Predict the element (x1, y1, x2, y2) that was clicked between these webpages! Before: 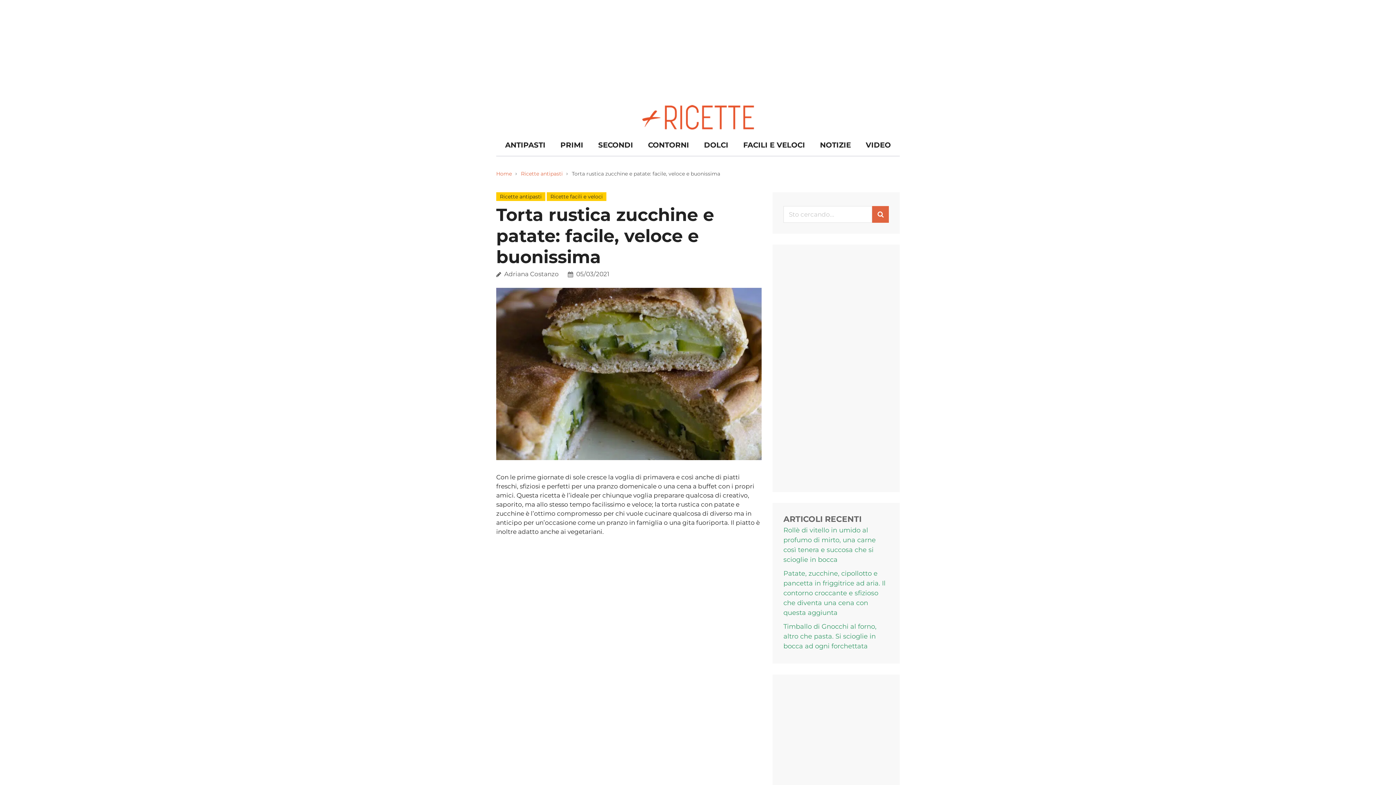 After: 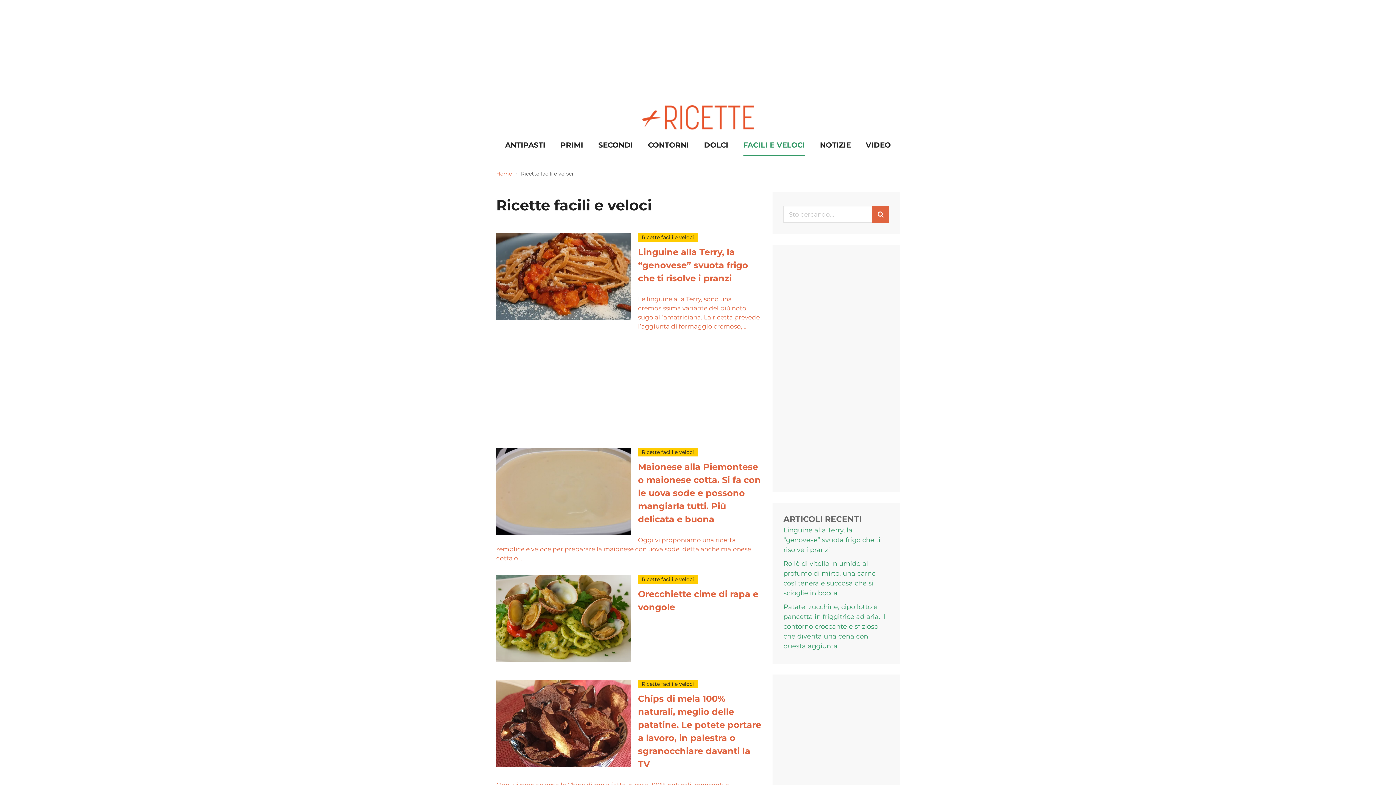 Action: label: Ricette facili e veloci bbox: (546, 192, 606, 201)